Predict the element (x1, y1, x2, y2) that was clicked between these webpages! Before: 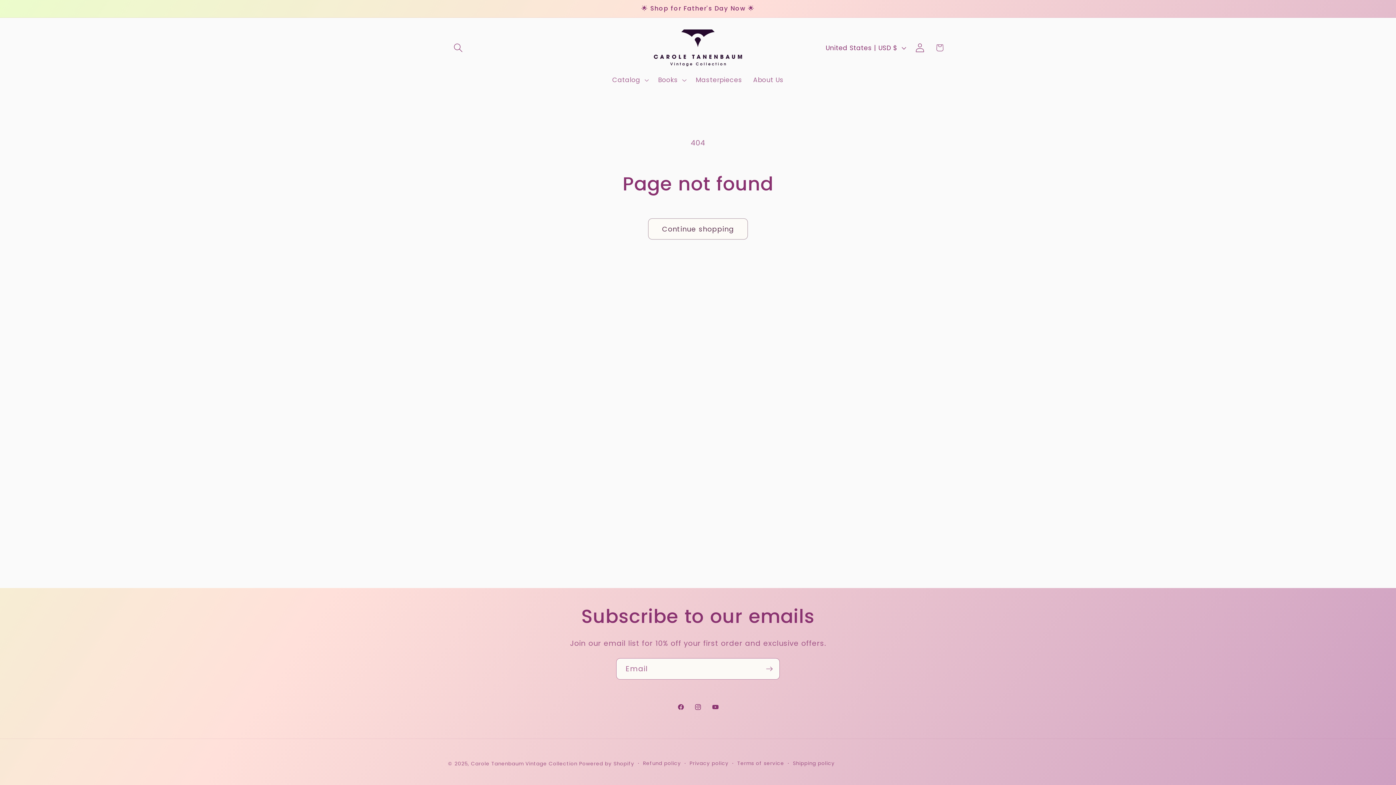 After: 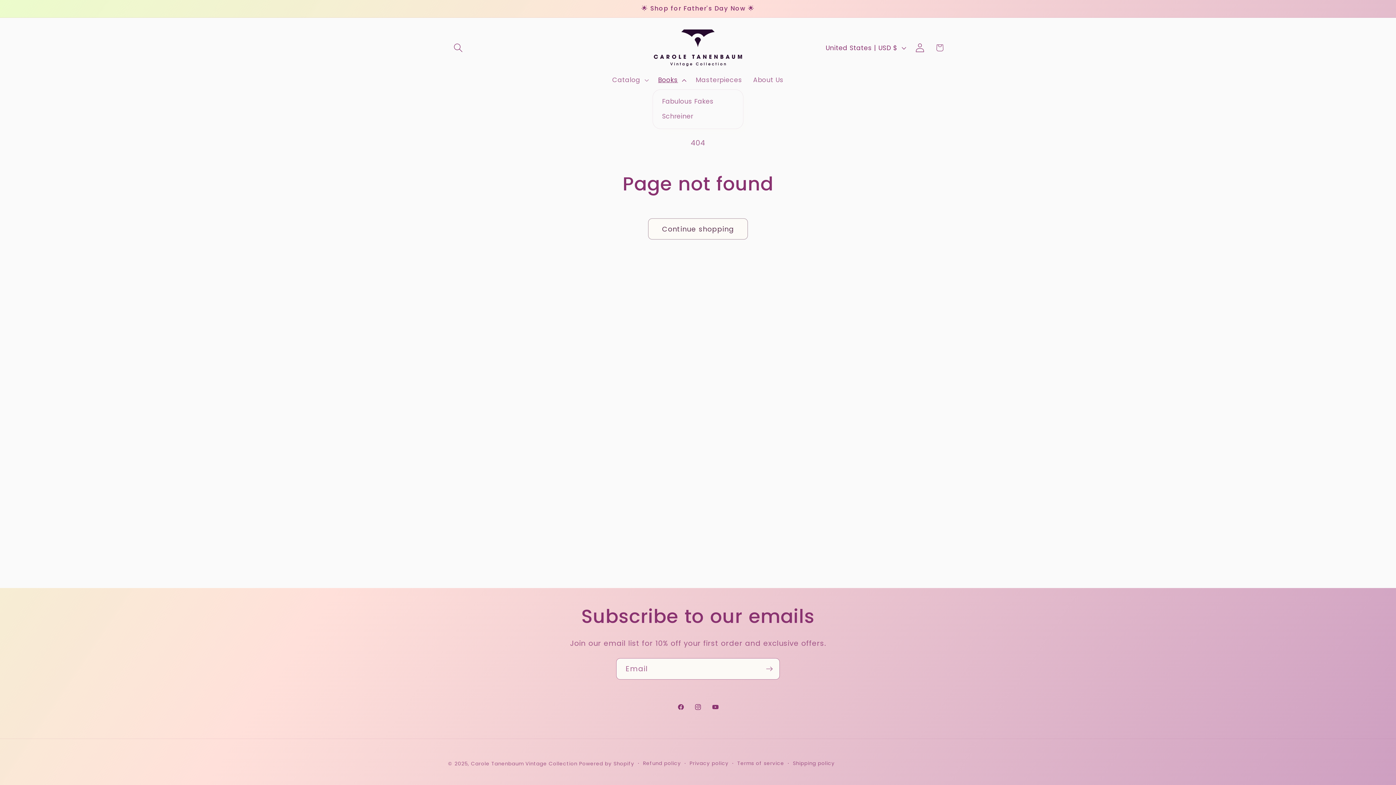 Action: label: Books bbox: (652, 70, 690, 89)